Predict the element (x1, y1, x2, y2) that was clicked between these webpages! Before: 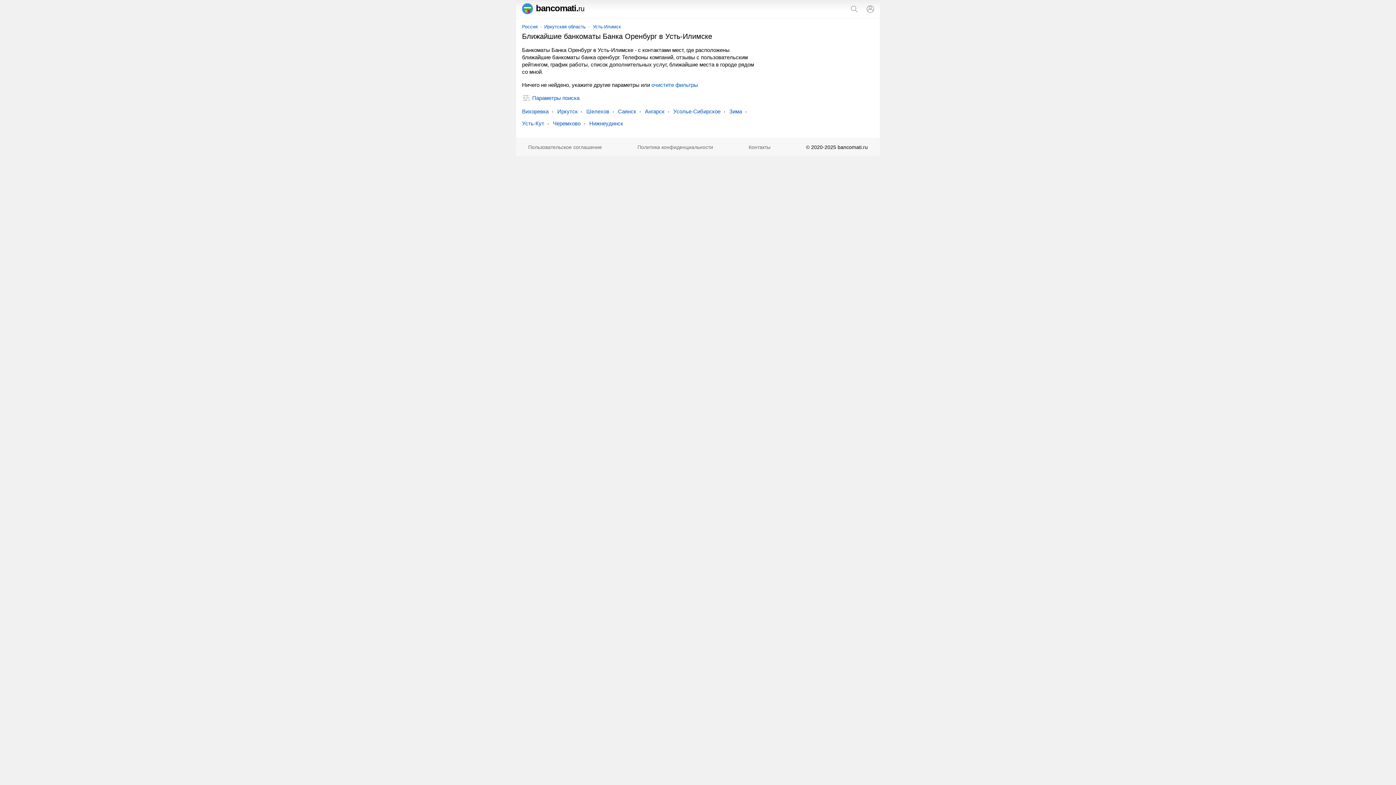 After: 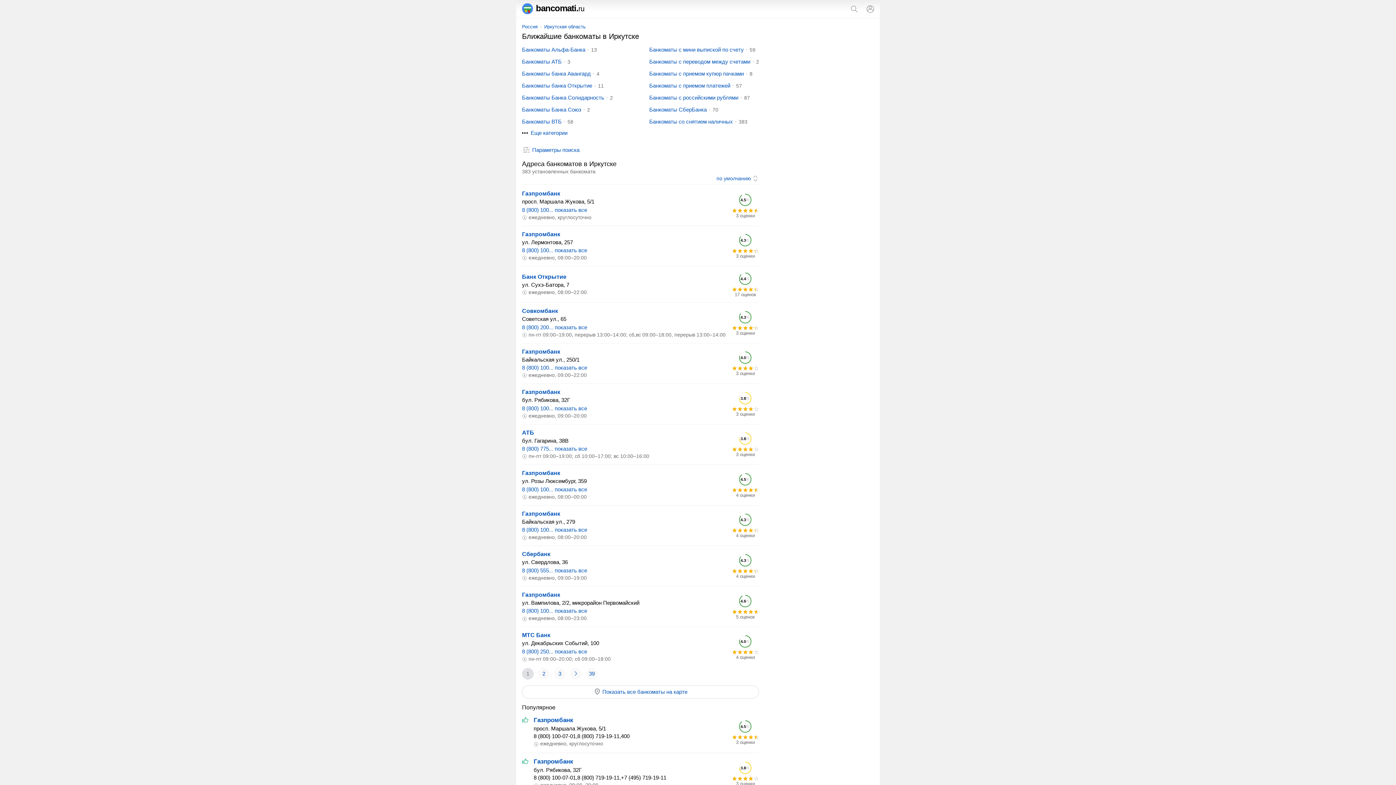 Action: label: Иркутск bbox: (557, 108, 577, 114)